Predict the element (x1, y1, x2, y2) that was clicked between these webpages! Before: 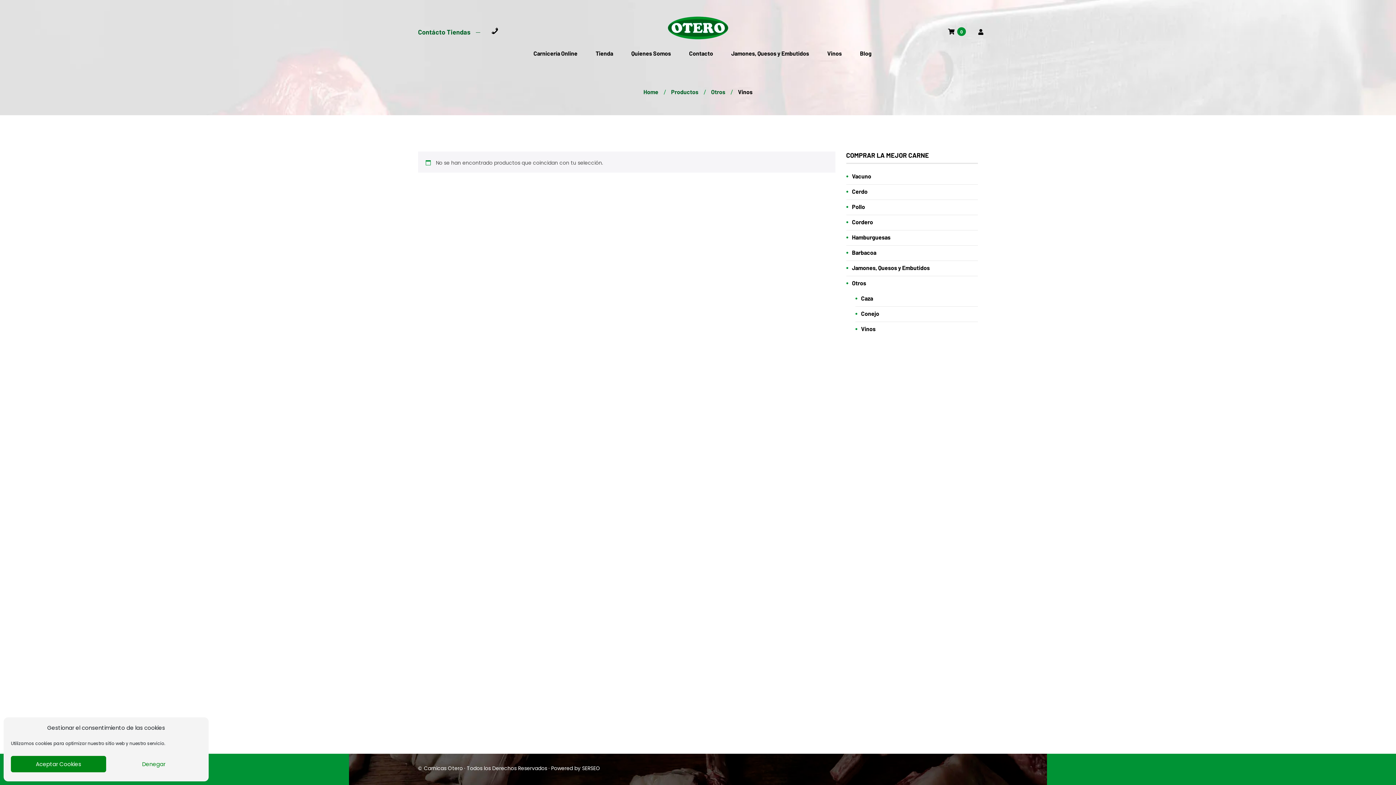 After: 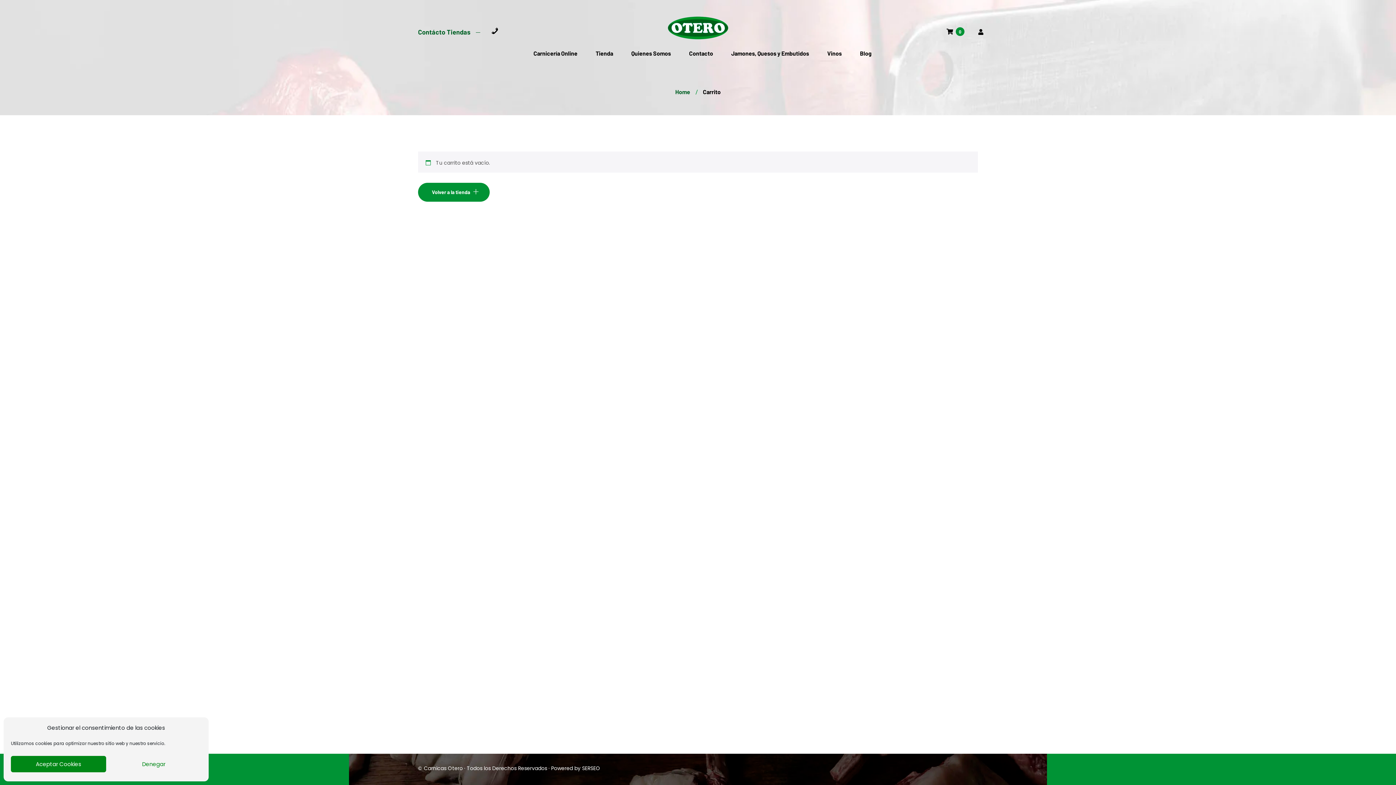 Action: label: 0 bbox: (947, 27, 966, 37)